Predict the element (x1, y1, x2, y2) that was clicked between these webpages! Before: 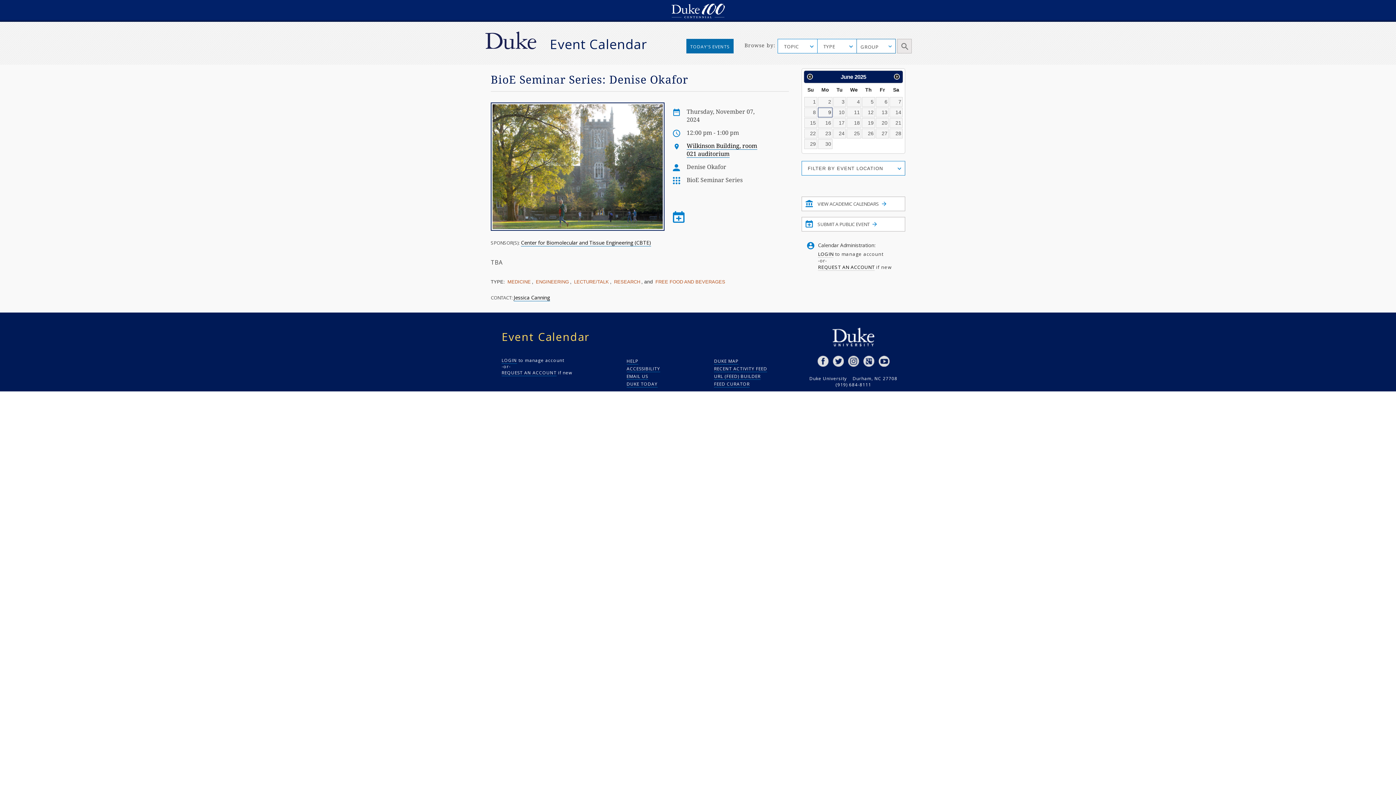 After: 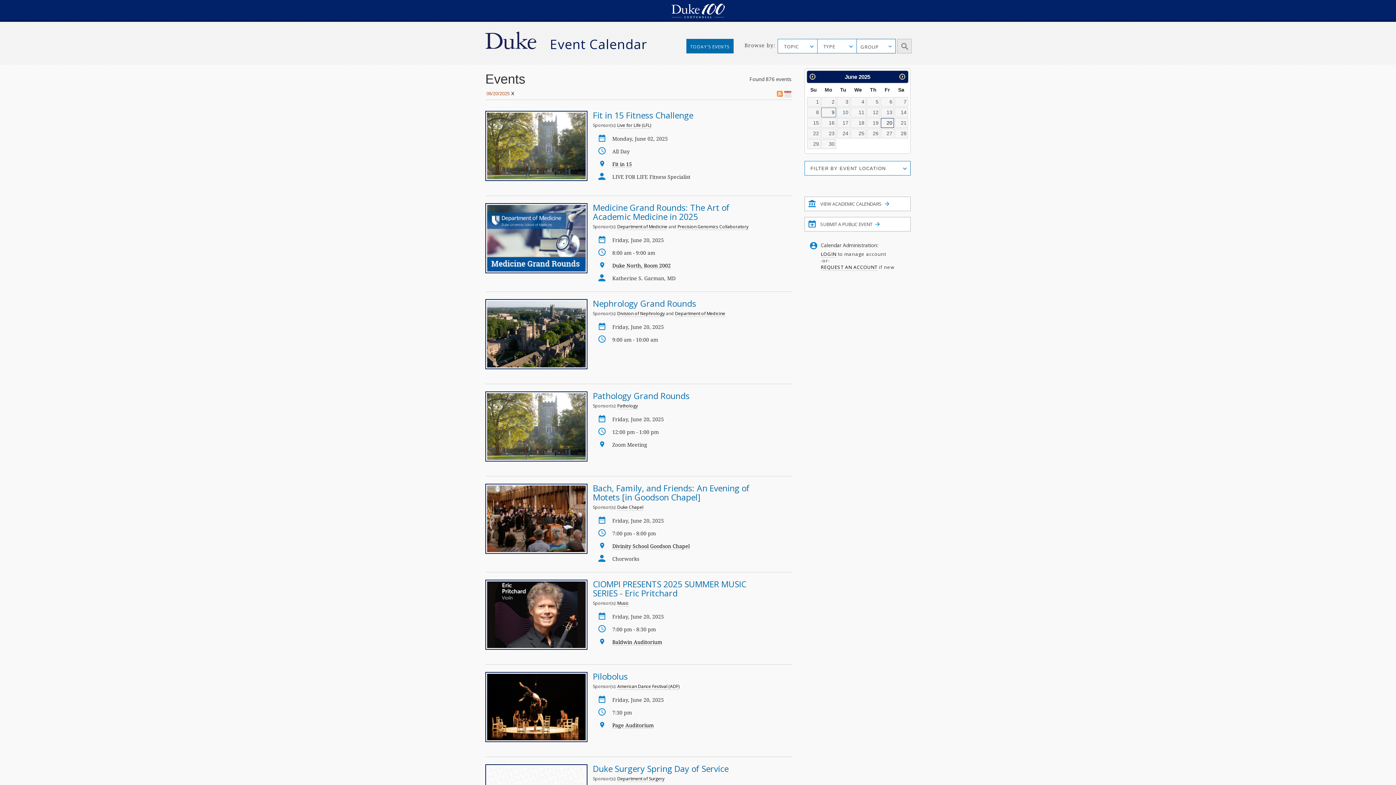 Action: label: 20 bbox: (876, 118, 889, 127)